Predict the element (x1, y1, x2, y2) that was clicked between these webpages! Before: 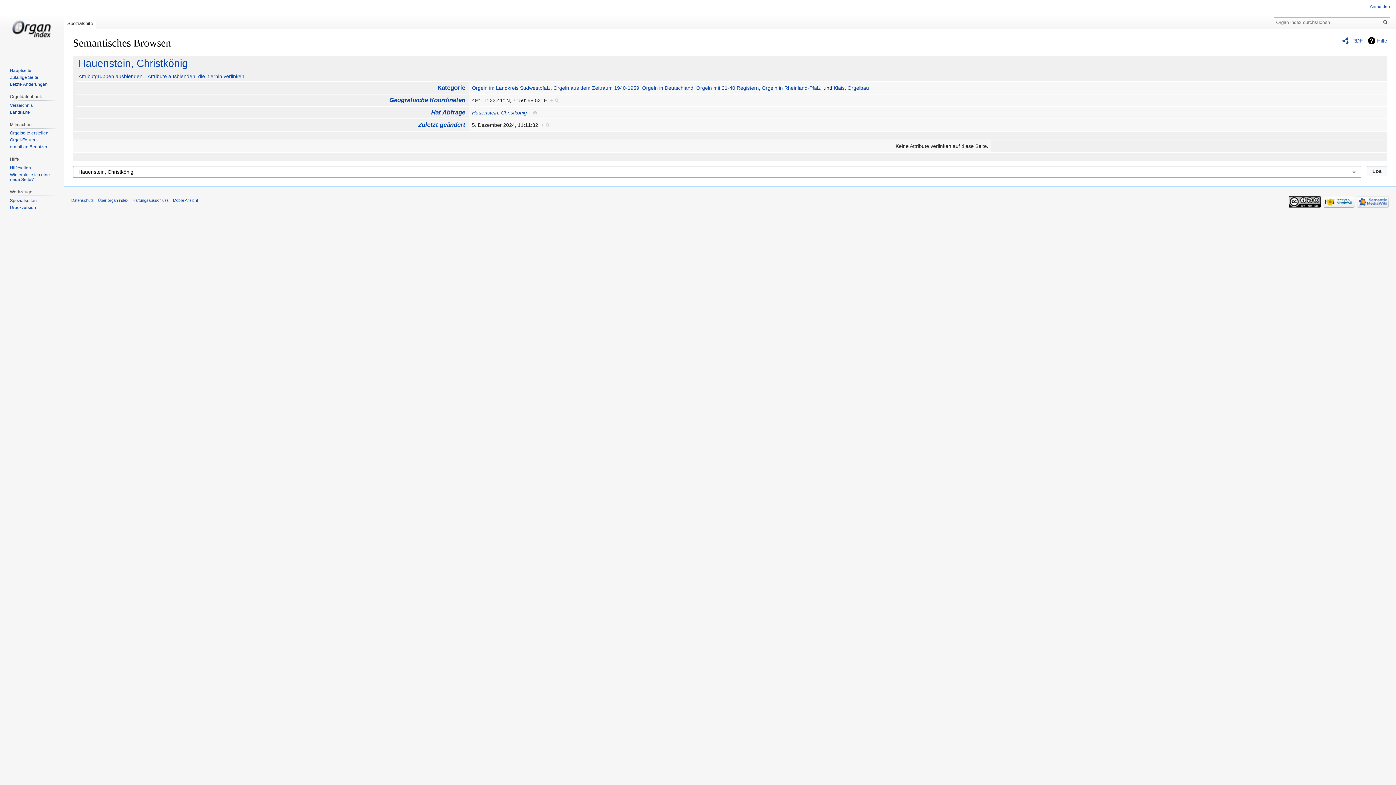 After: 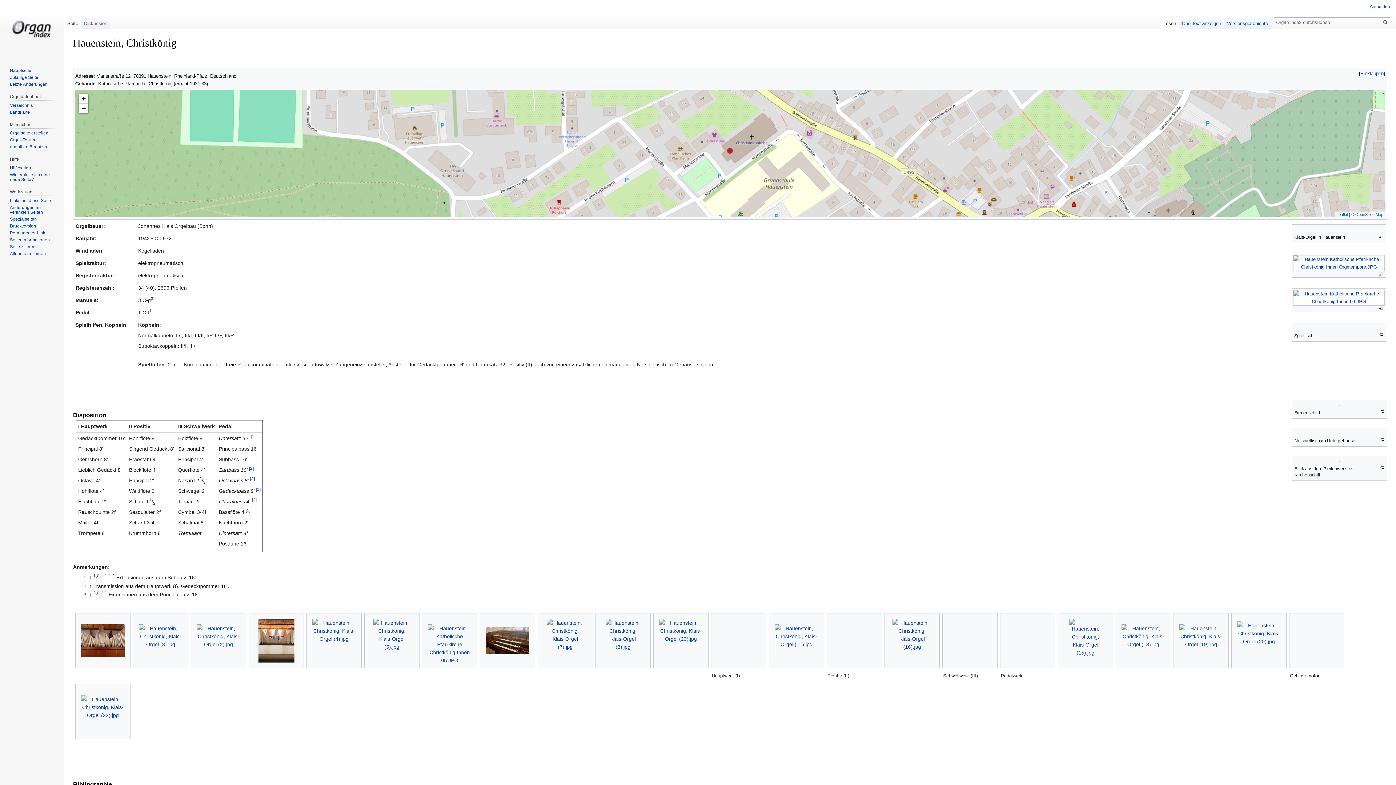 Action: bbox: (472, 109, 527, 115) label: Hauenstein, Christkönig